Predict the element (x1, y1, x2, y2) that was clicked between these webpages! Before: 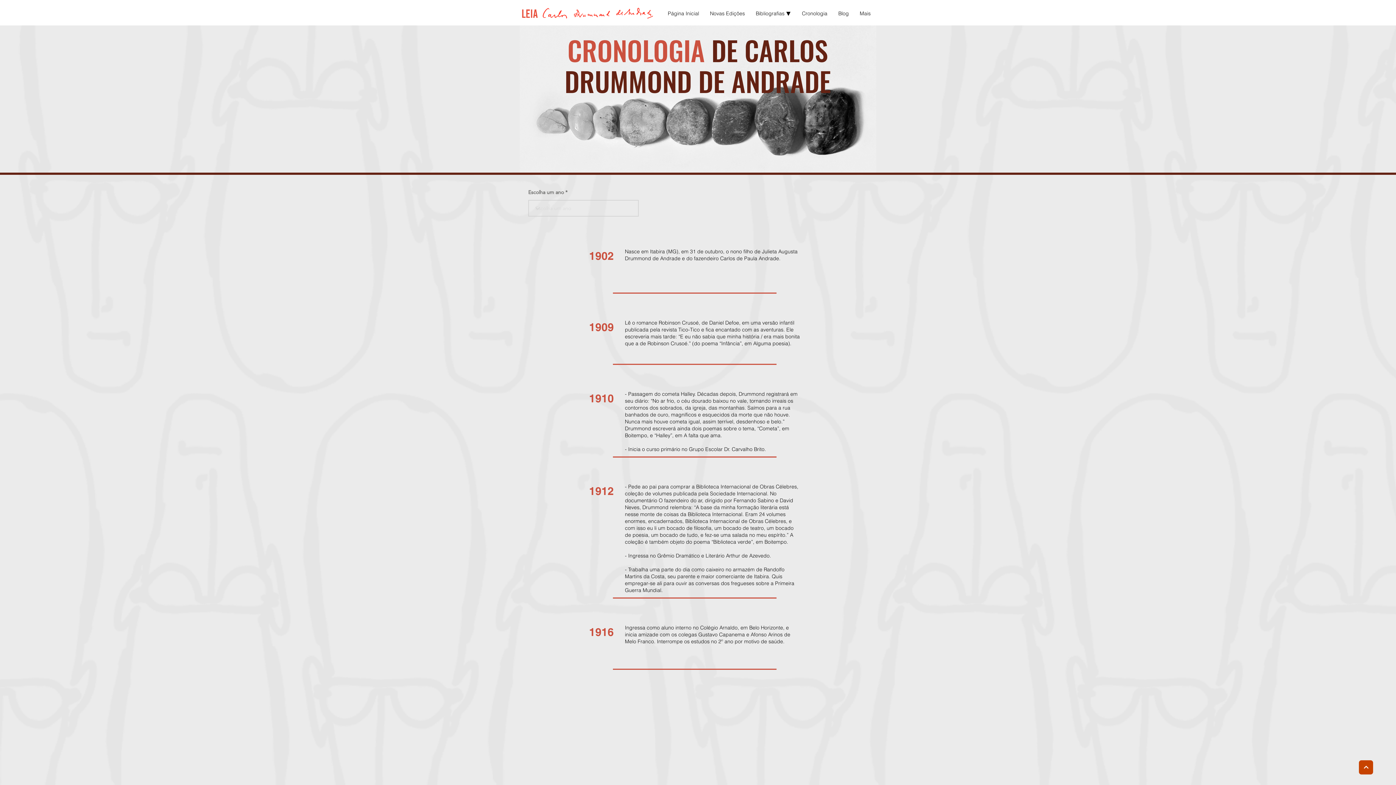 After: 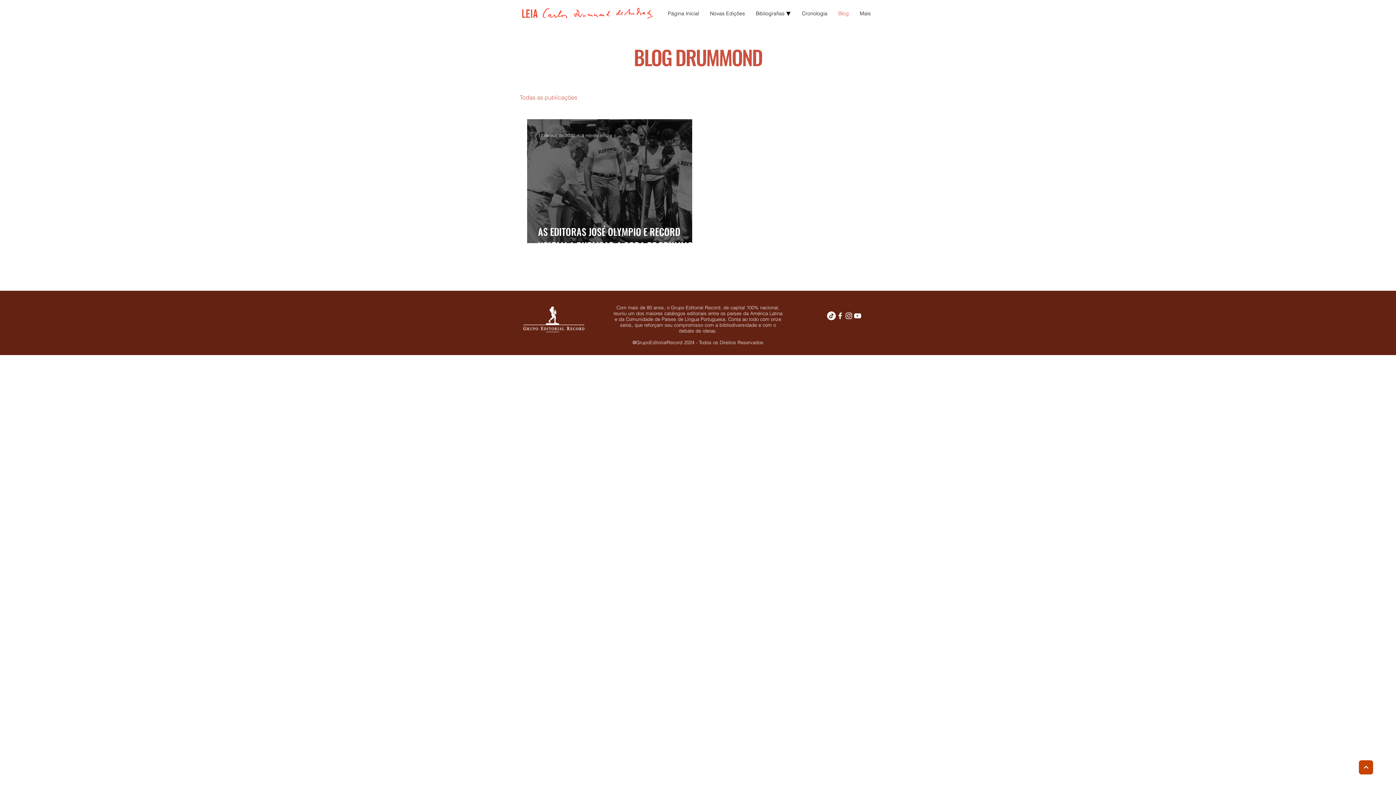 Action: bbox: (833, 8, 854, 18) label: Blog